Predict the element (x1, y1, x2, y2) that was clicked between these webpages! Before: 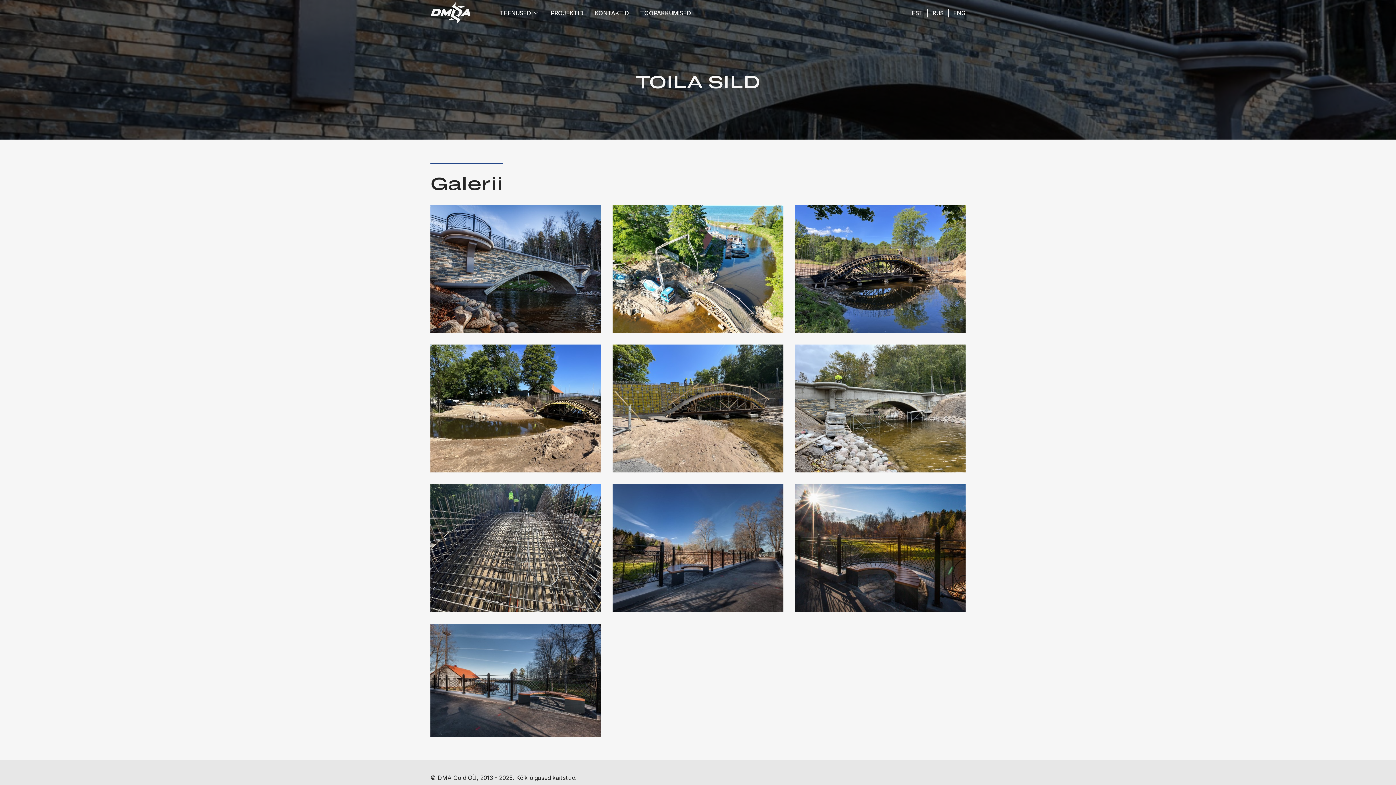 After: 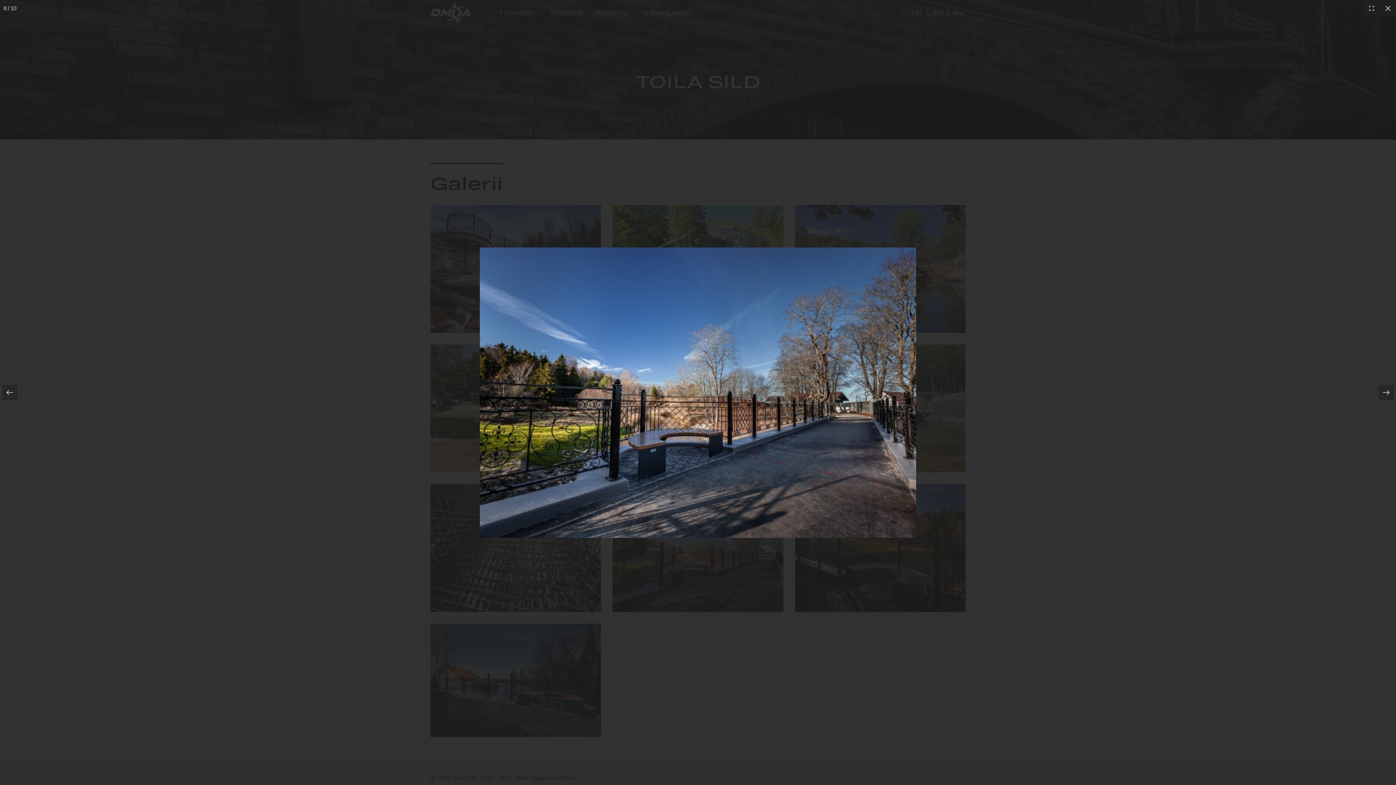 Action: bbox: (612, 484, 783, 612)